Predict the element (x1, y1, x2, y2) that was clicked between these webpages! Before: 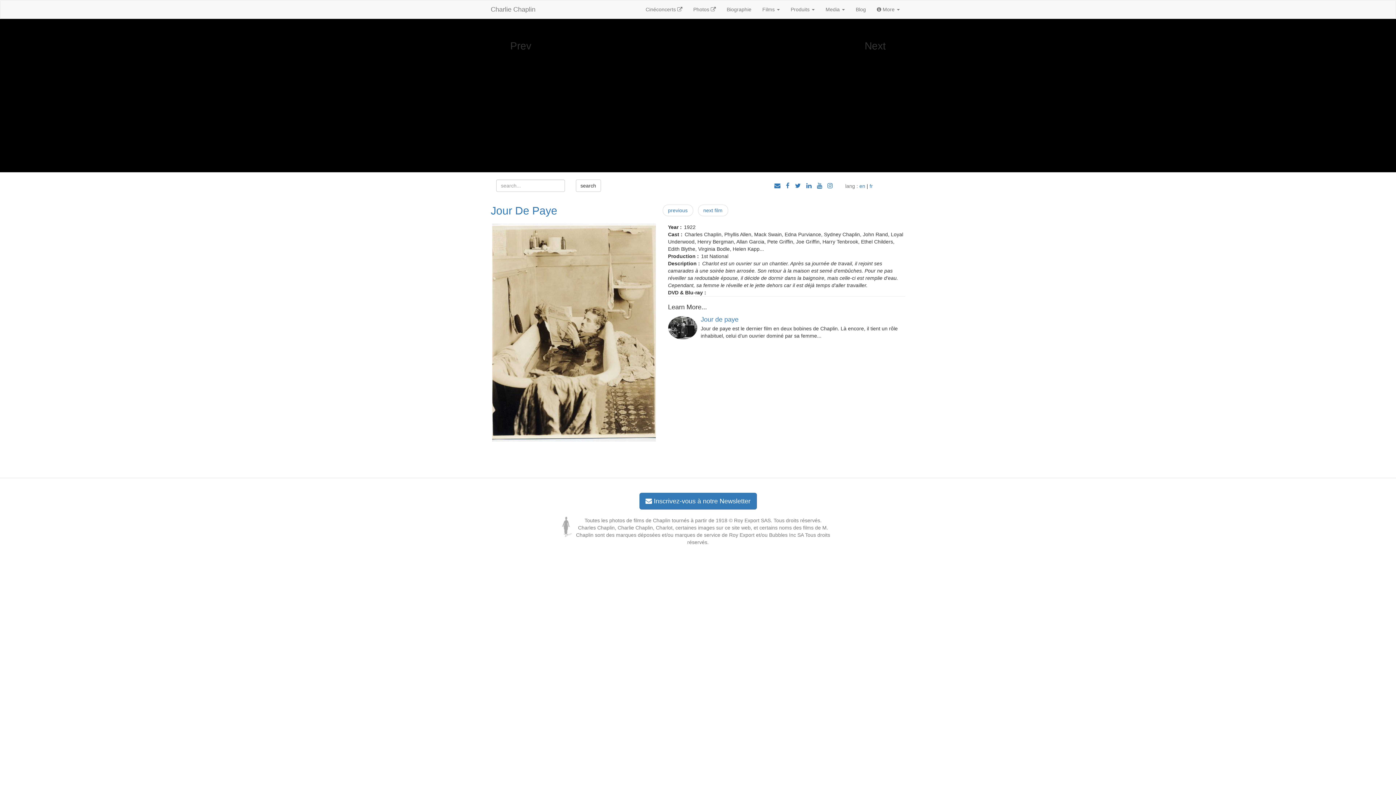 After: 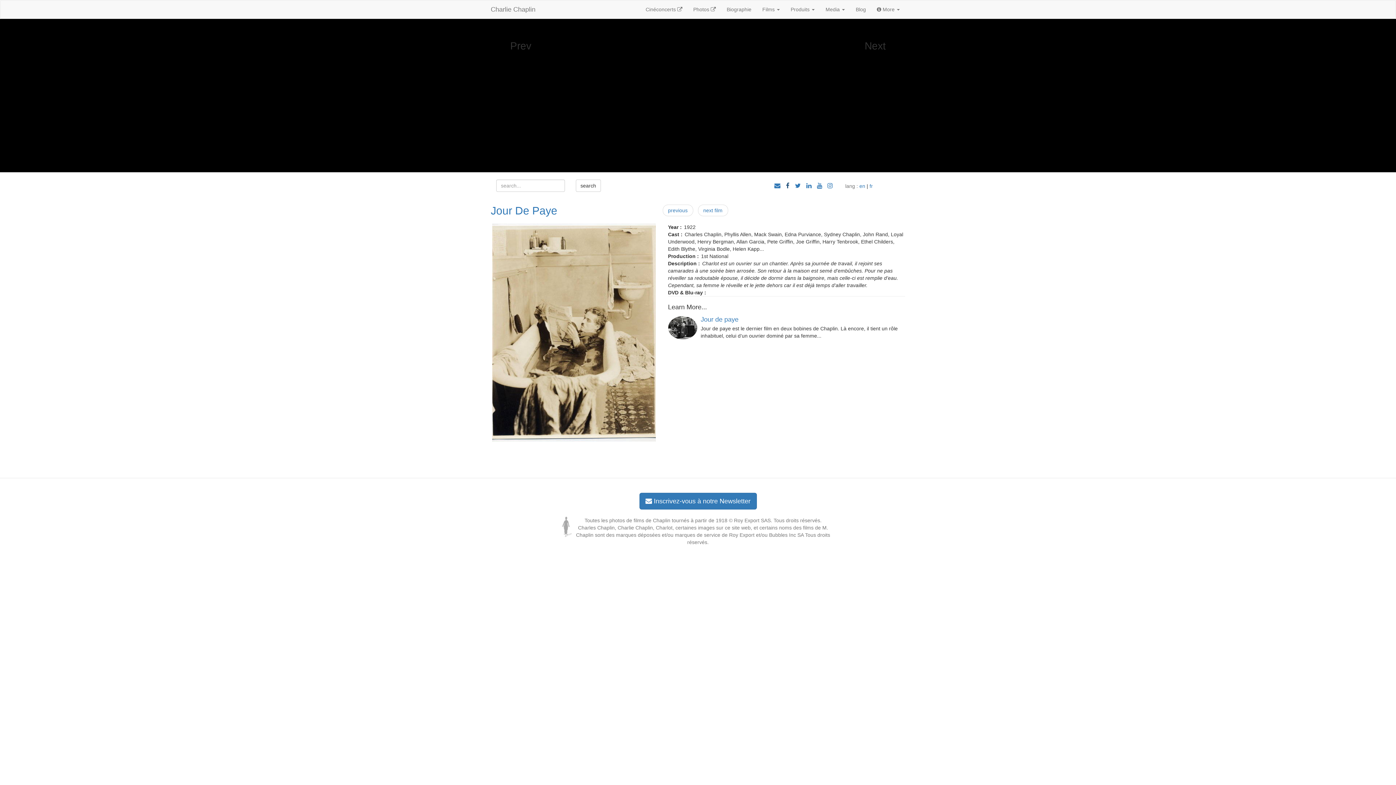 Action: bbox: (786, 182, 789, 189)